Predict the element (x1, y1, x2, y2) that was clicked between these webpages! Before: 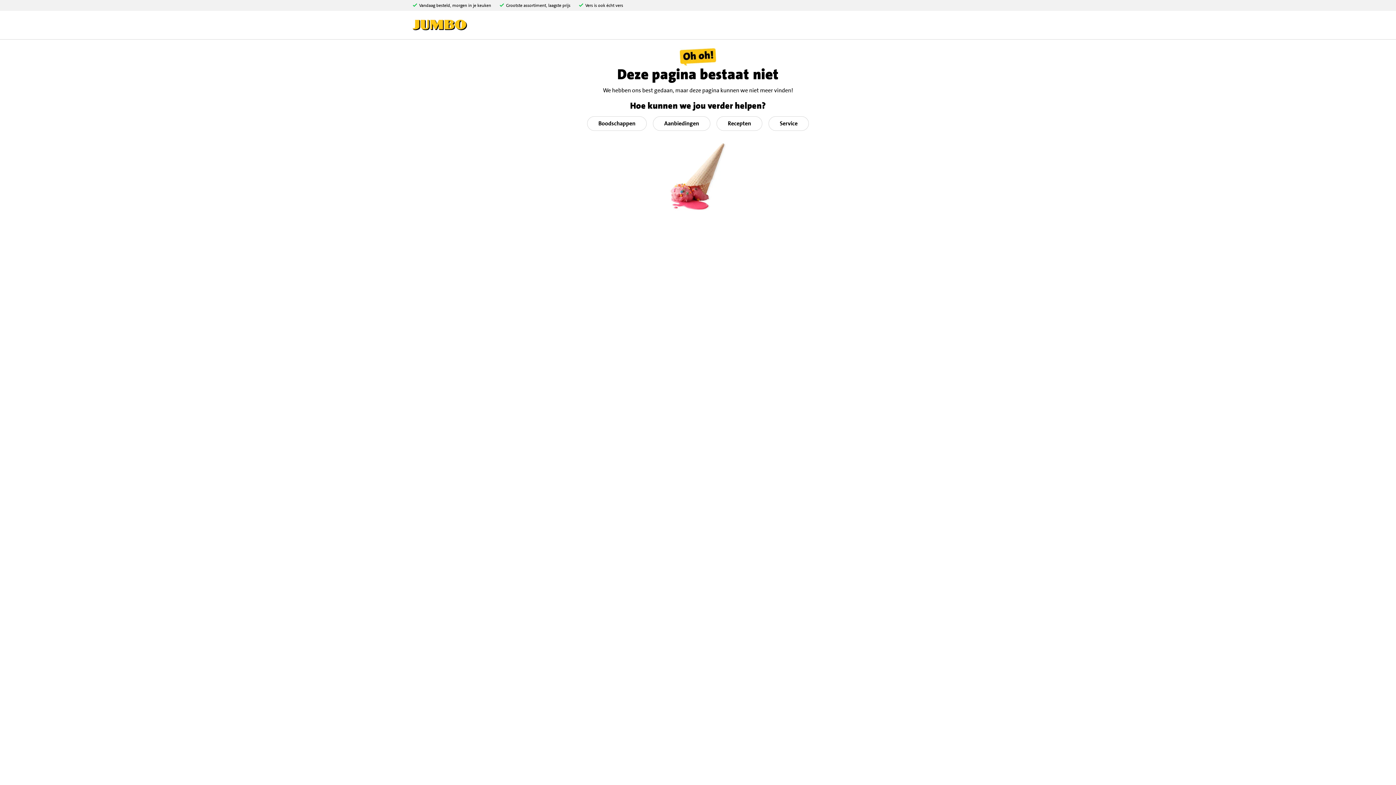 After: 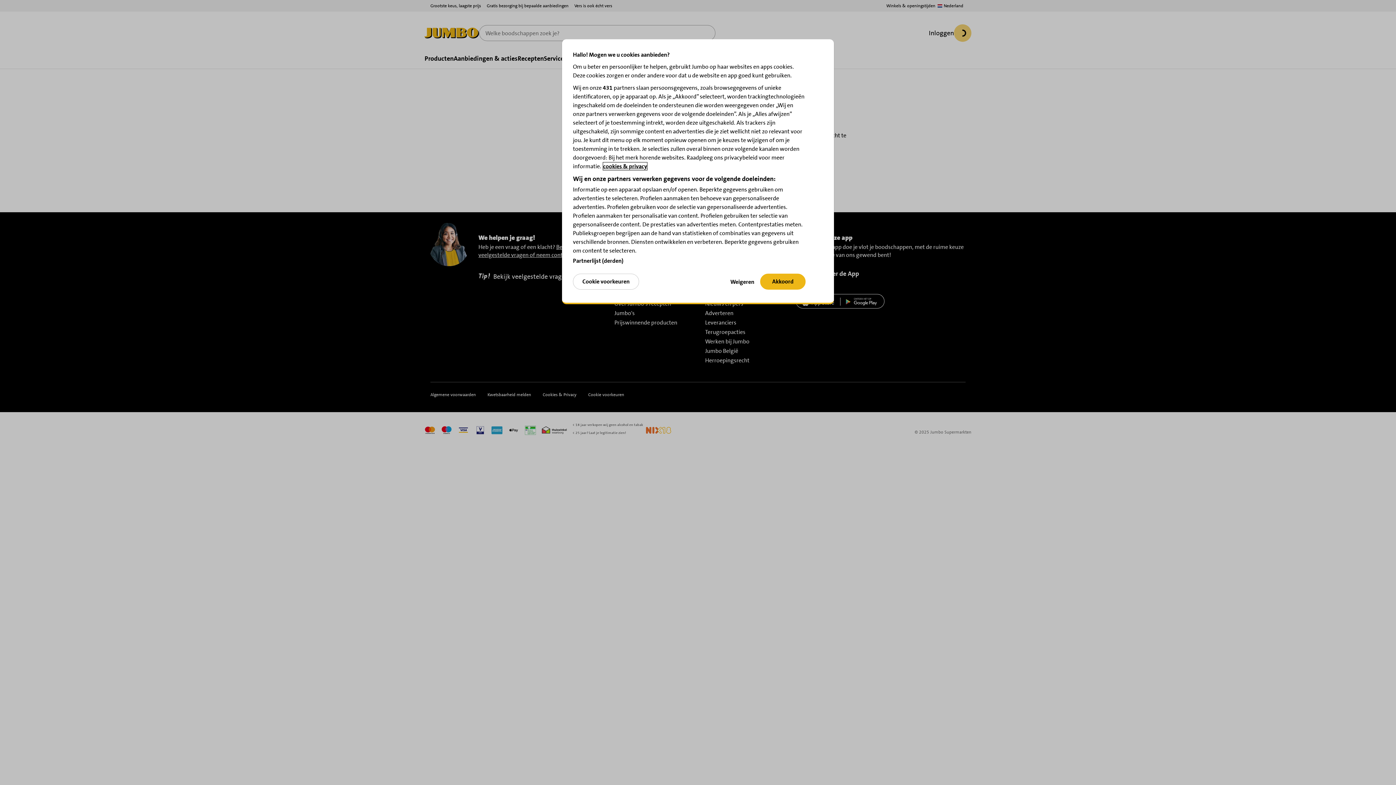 Action: bbox: (412, 21, 467, 28)